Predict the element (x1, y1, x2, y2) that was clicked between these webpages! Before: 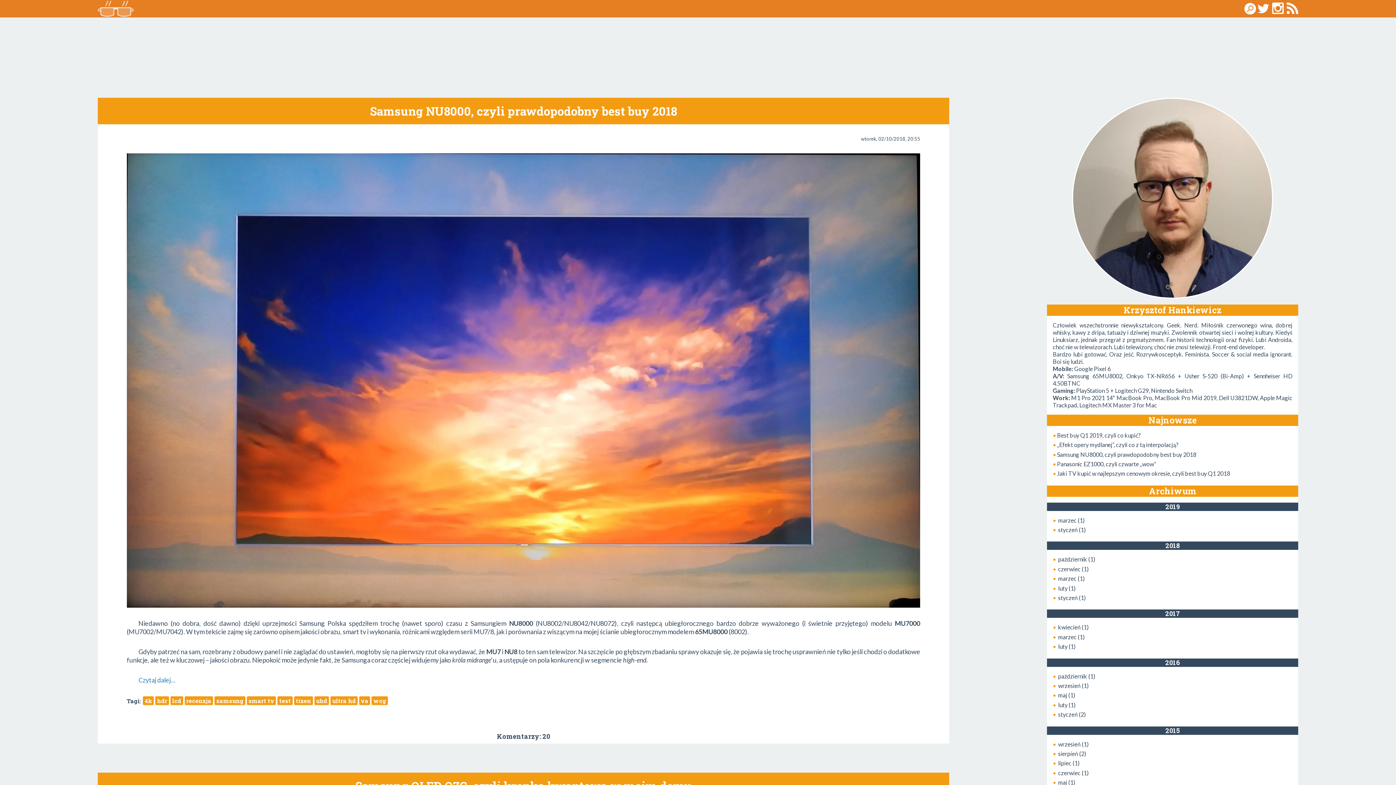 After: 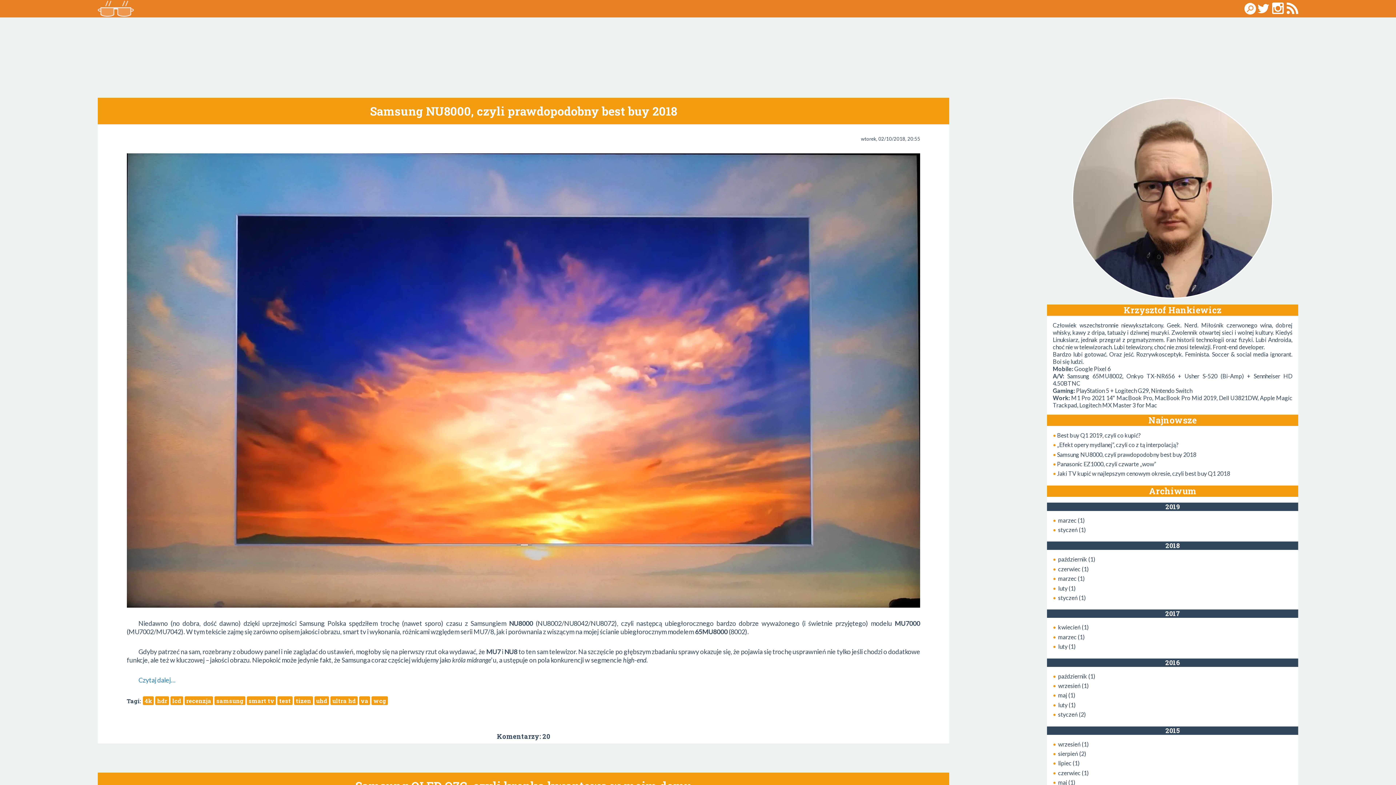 Action: label: tizen bbox: (294, 696, 312, 705)